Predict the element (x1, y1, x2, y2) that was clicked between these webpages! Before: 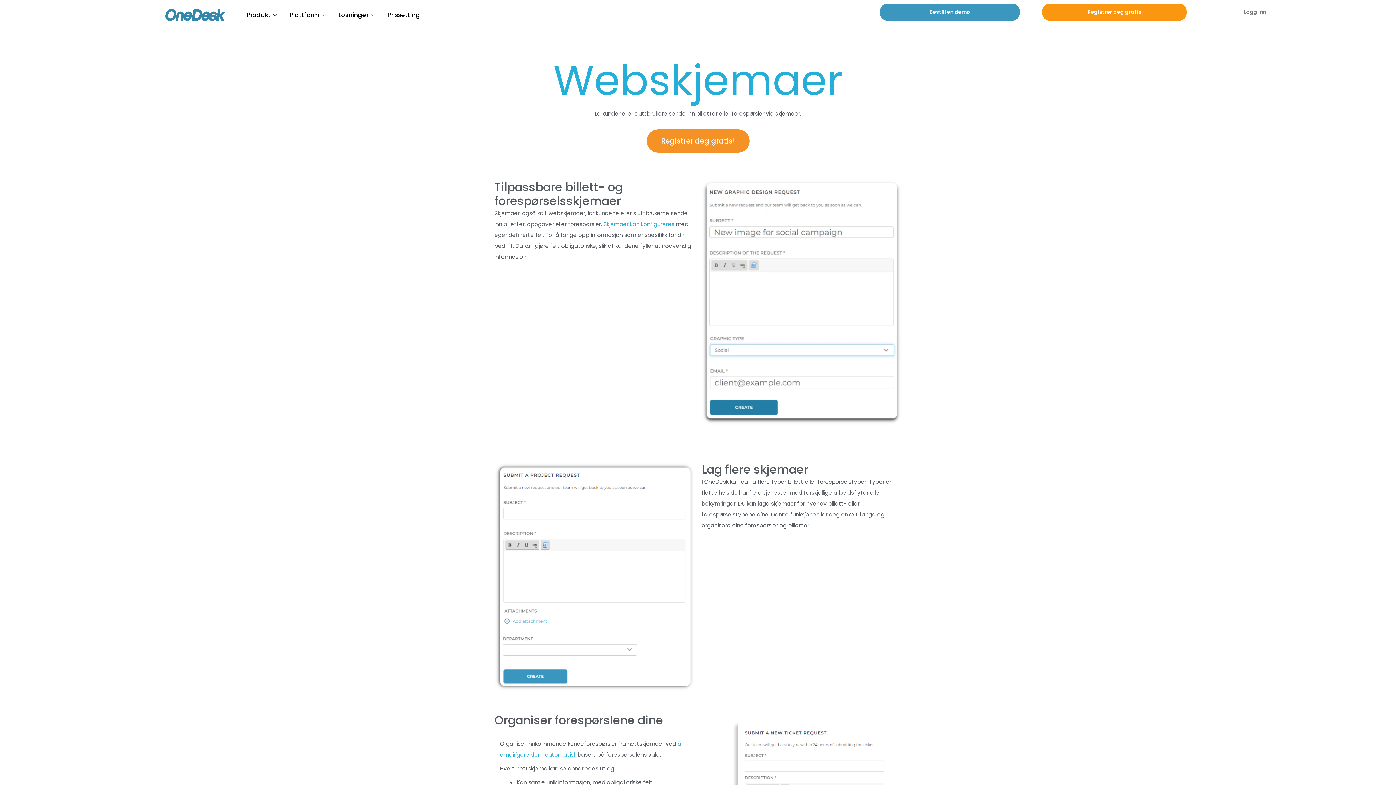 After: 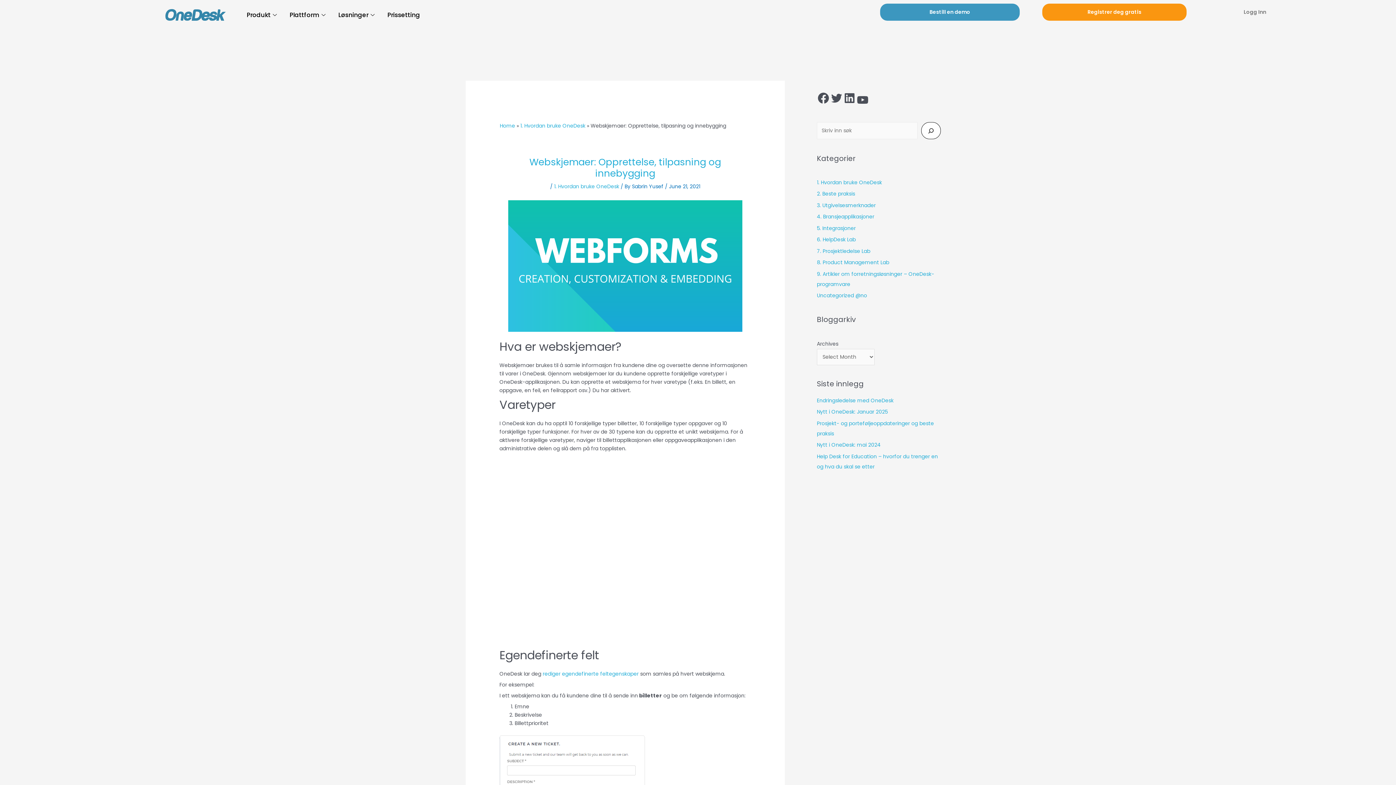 Action: label: Skjemaer kan konfigureres bbox: (603, 220, 674, 227)